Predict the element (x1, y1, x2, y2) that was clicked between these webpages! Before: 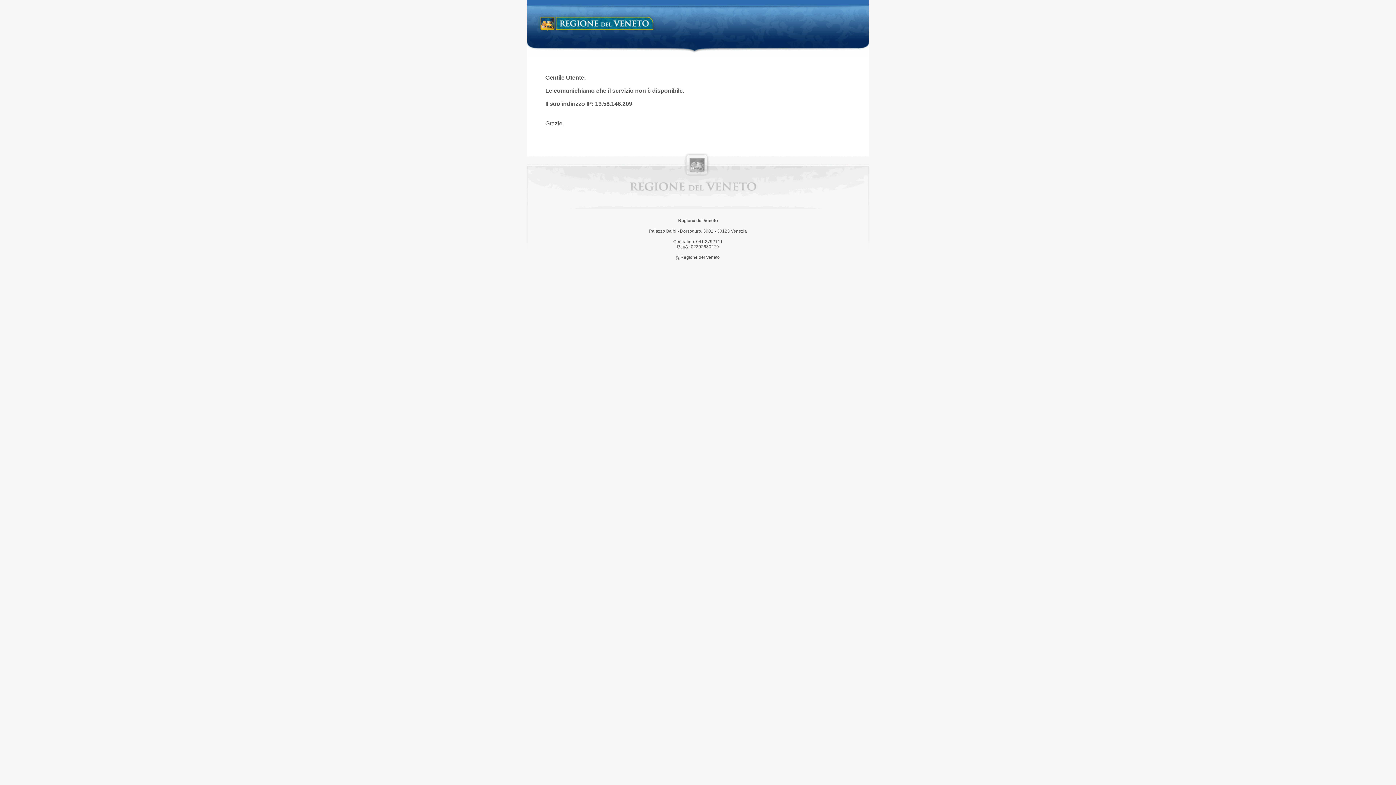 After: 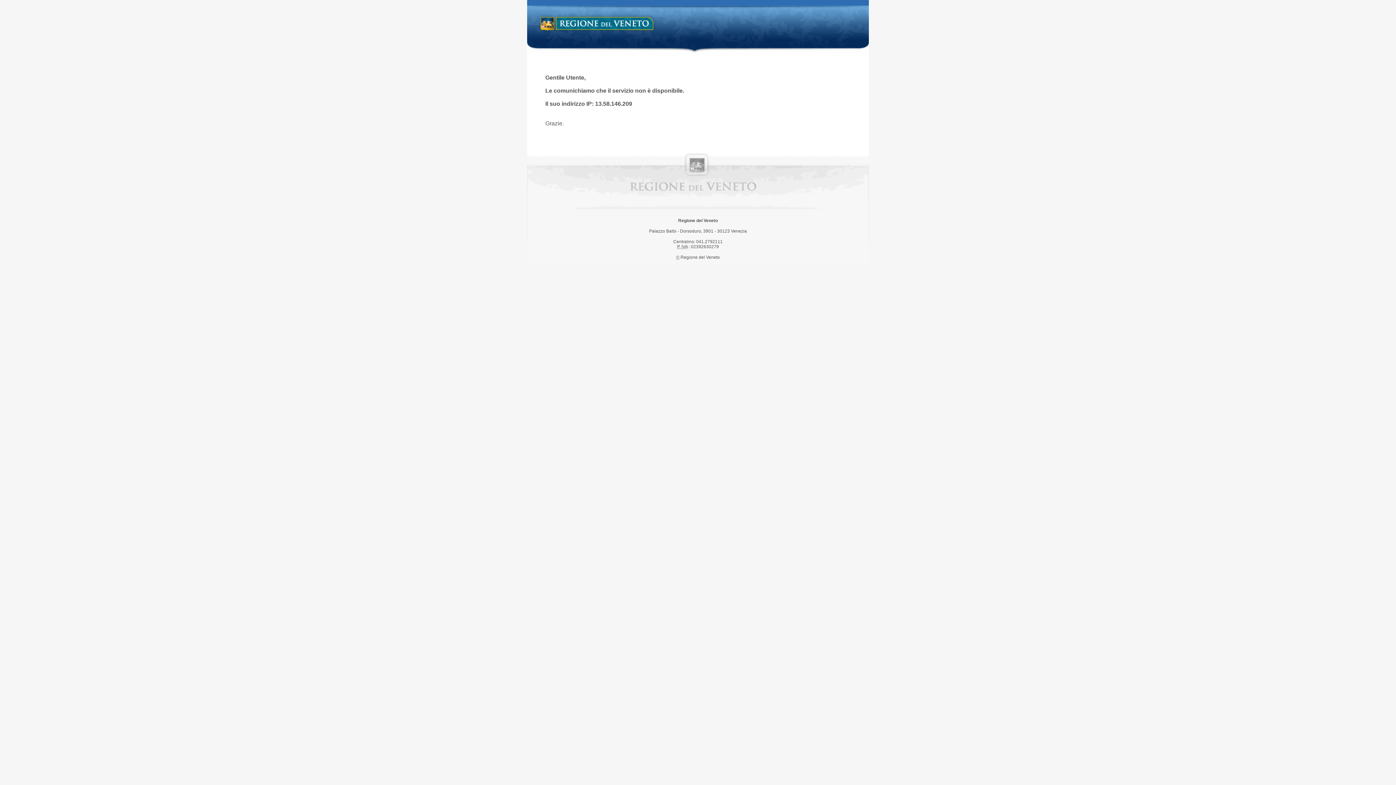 Action: bbox: (538, 14, 658, 34) label: Regione del Veneto